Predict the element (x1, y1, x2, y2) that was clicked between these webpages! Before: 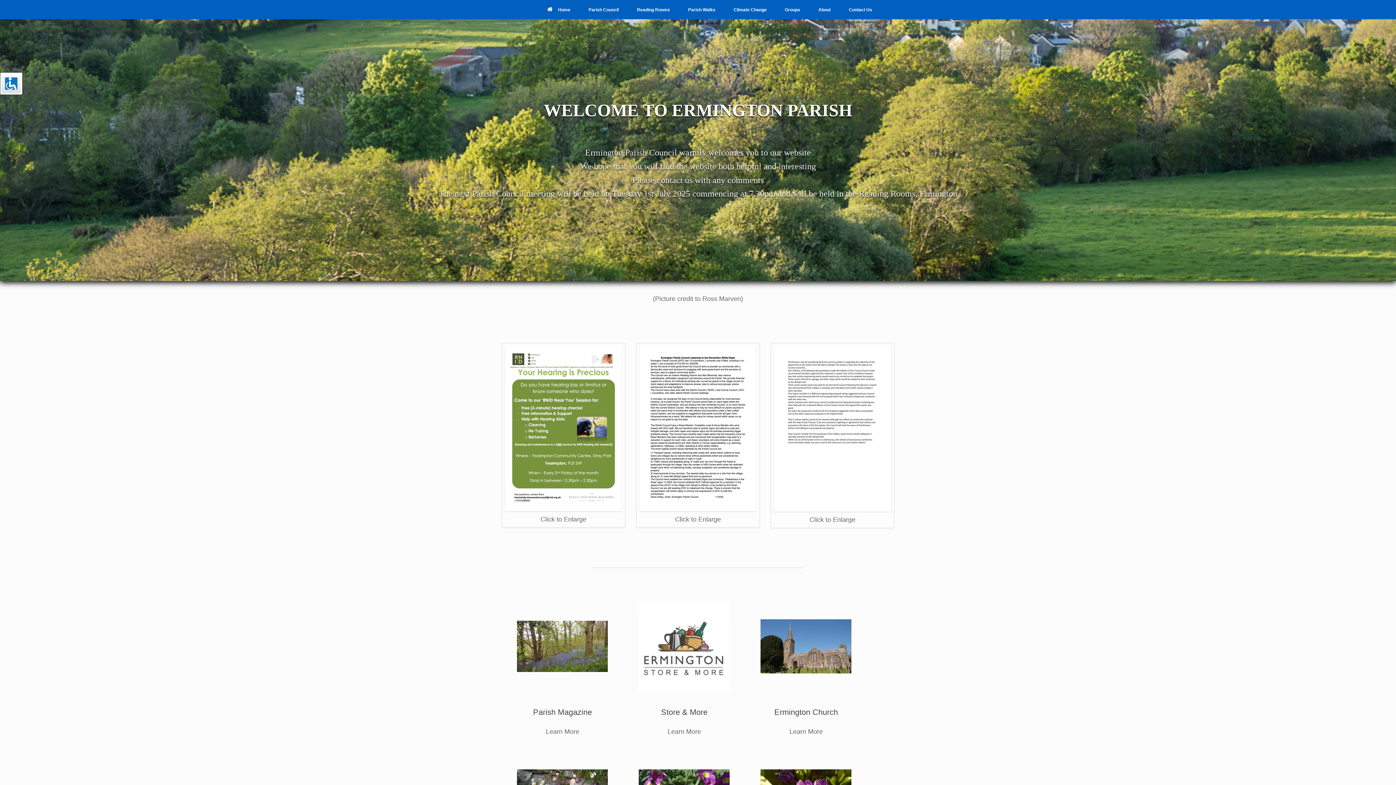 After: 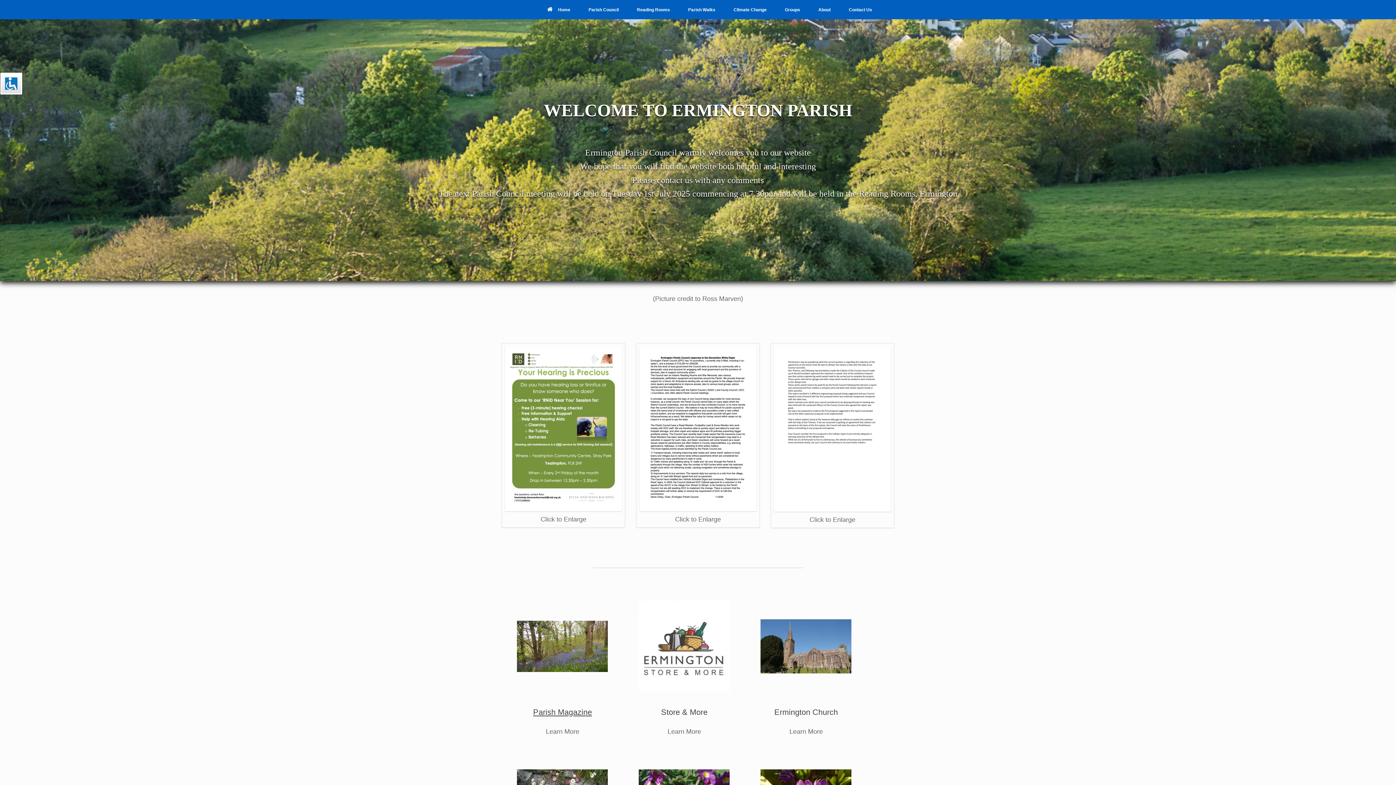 Action: label: Parish Magazine bbox: (533, 708, 592, 717)